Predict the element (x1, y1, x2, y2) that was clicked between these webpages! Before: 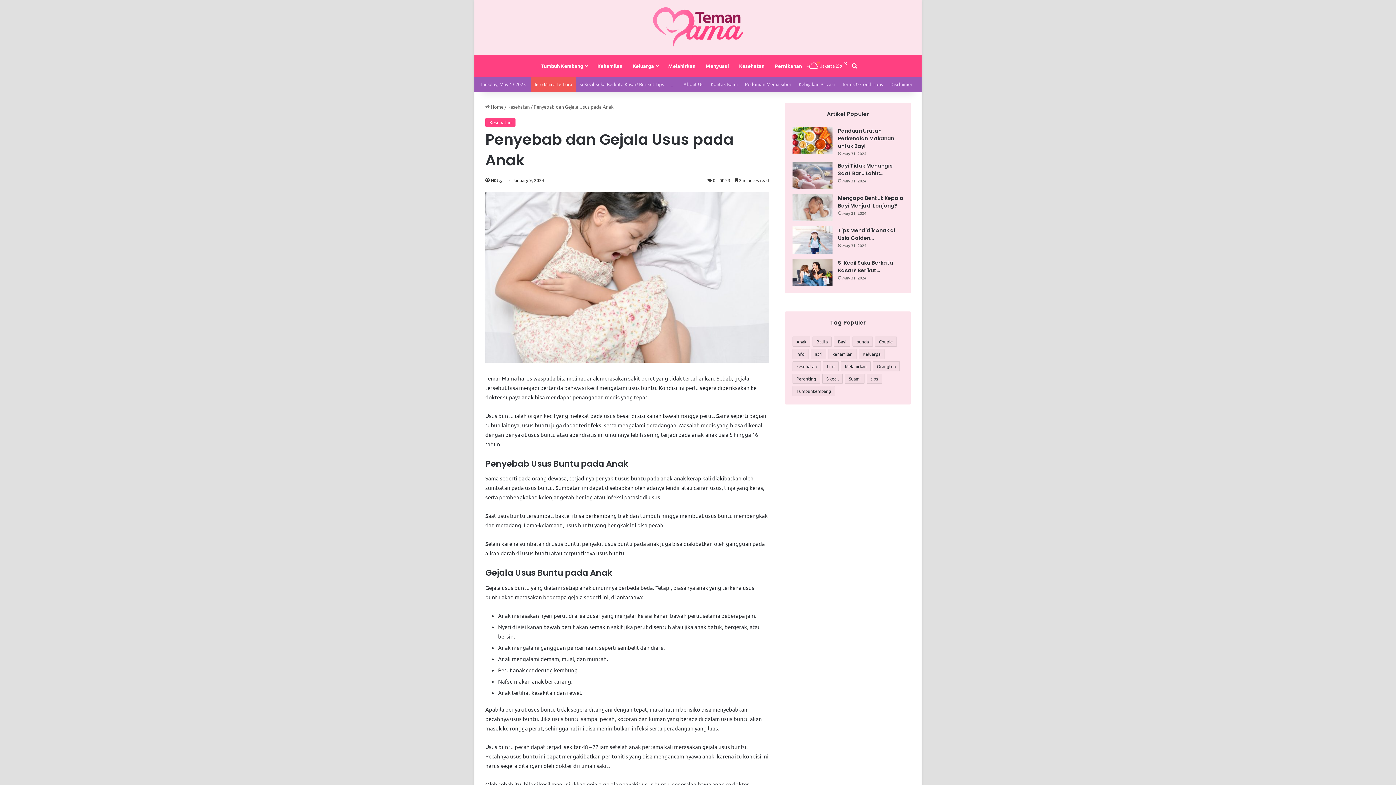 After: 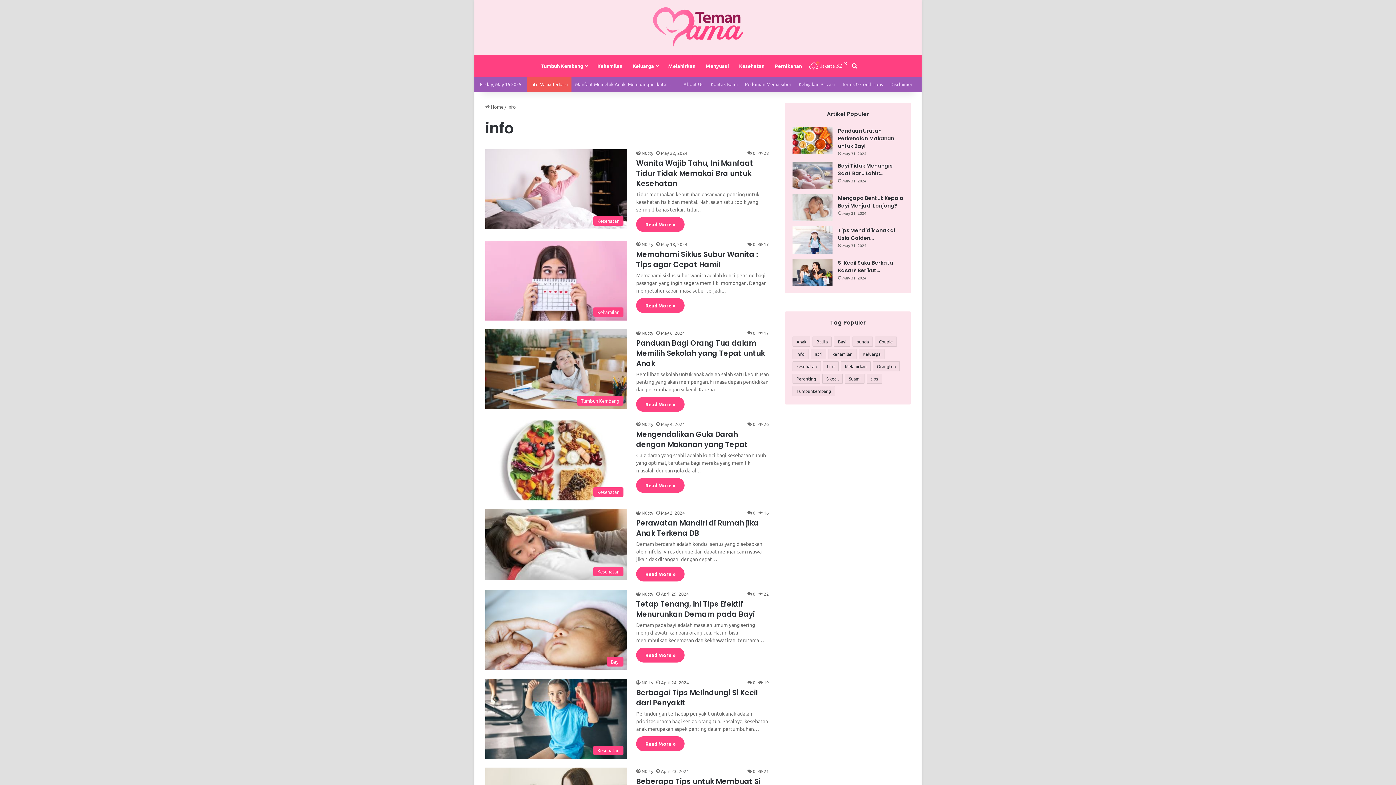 Action: label: info (134 items) bbox: (792, 349, 808, 359)